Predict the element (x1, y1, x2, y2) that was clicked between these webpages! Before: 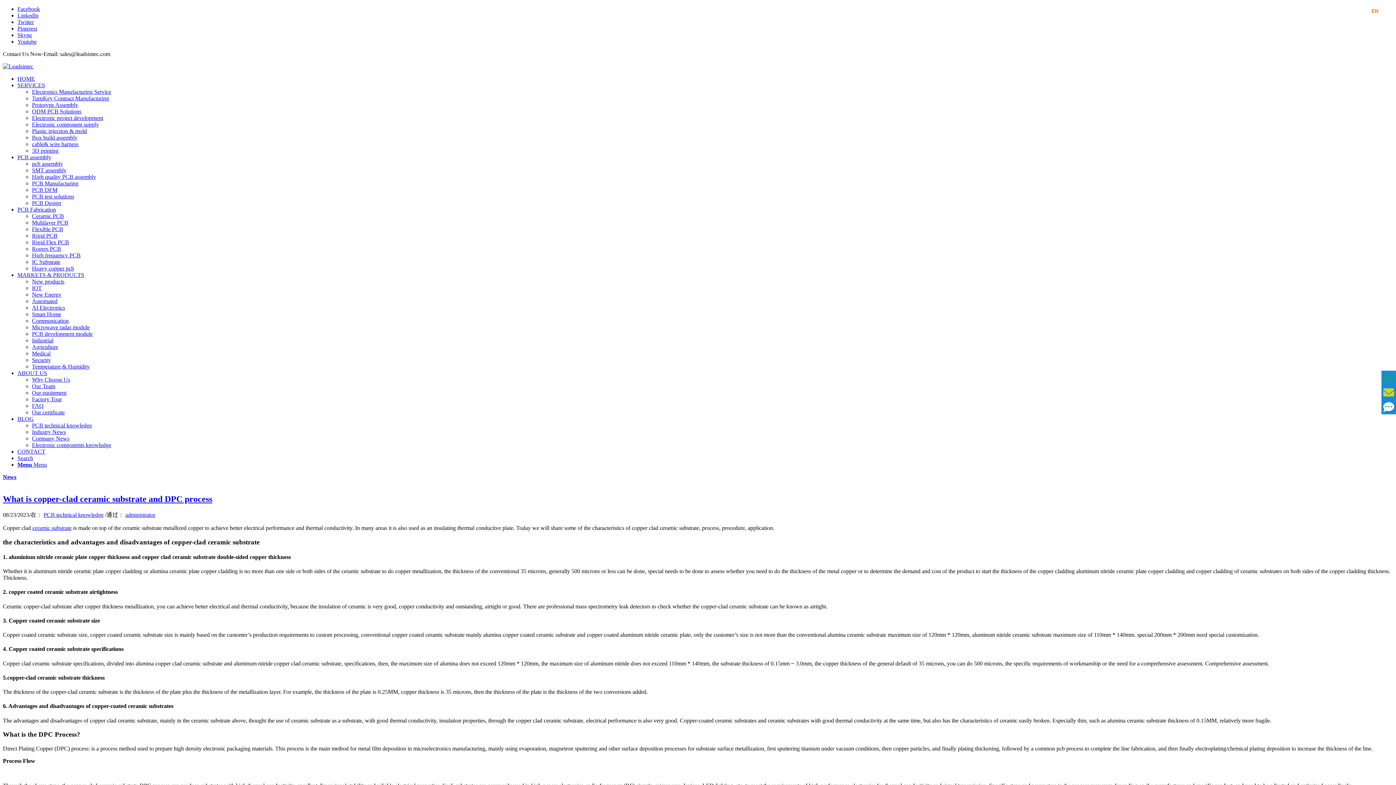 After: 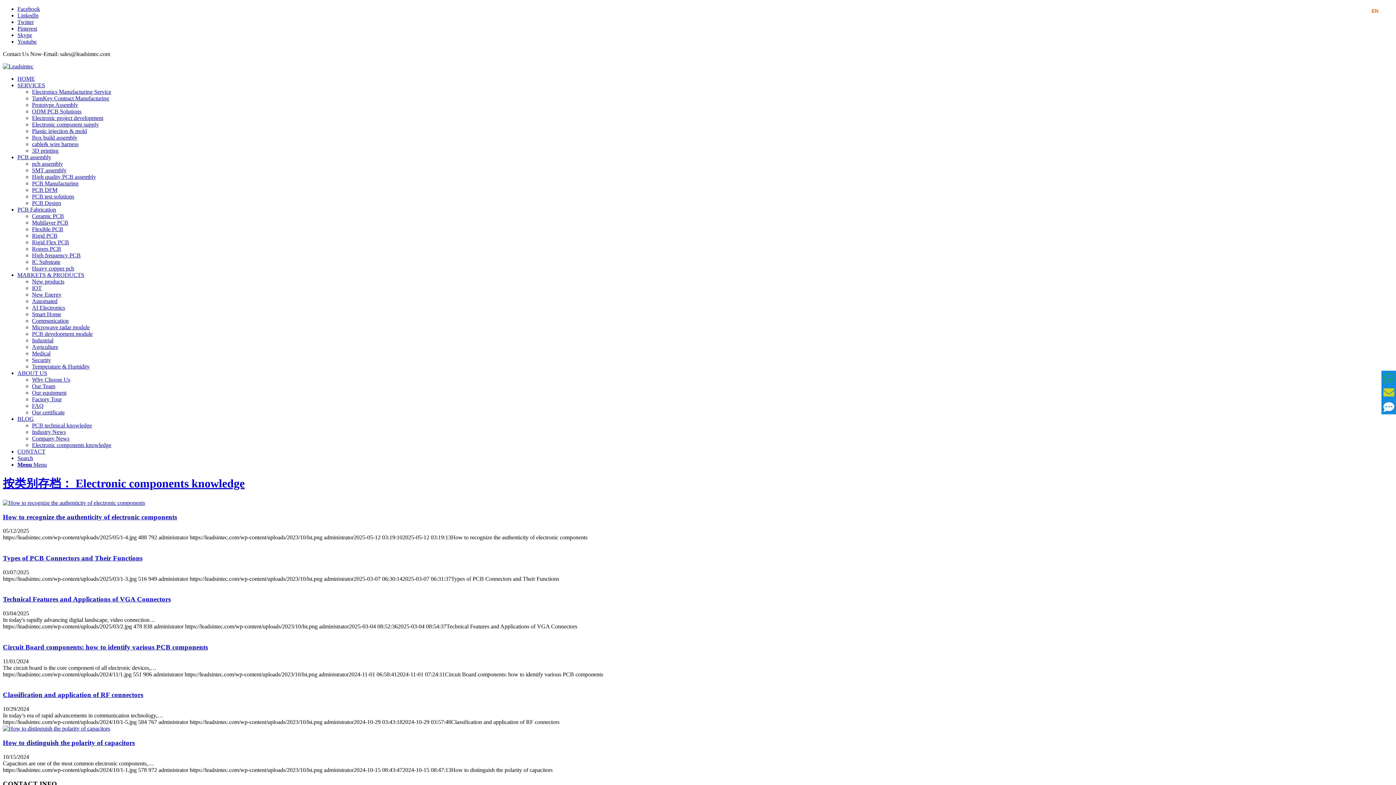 Action: label: Electronic components knowledge bbox: (32, 442, 111, 448)